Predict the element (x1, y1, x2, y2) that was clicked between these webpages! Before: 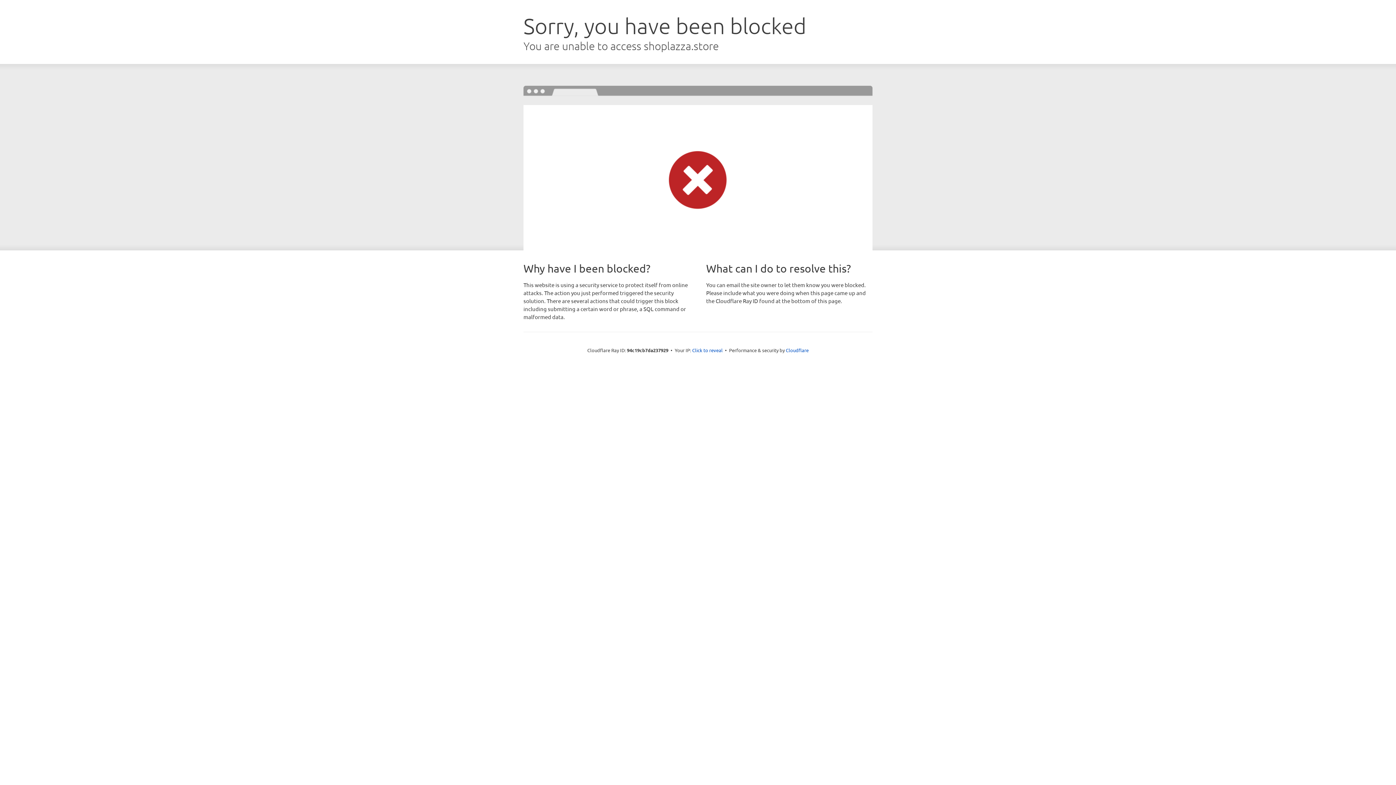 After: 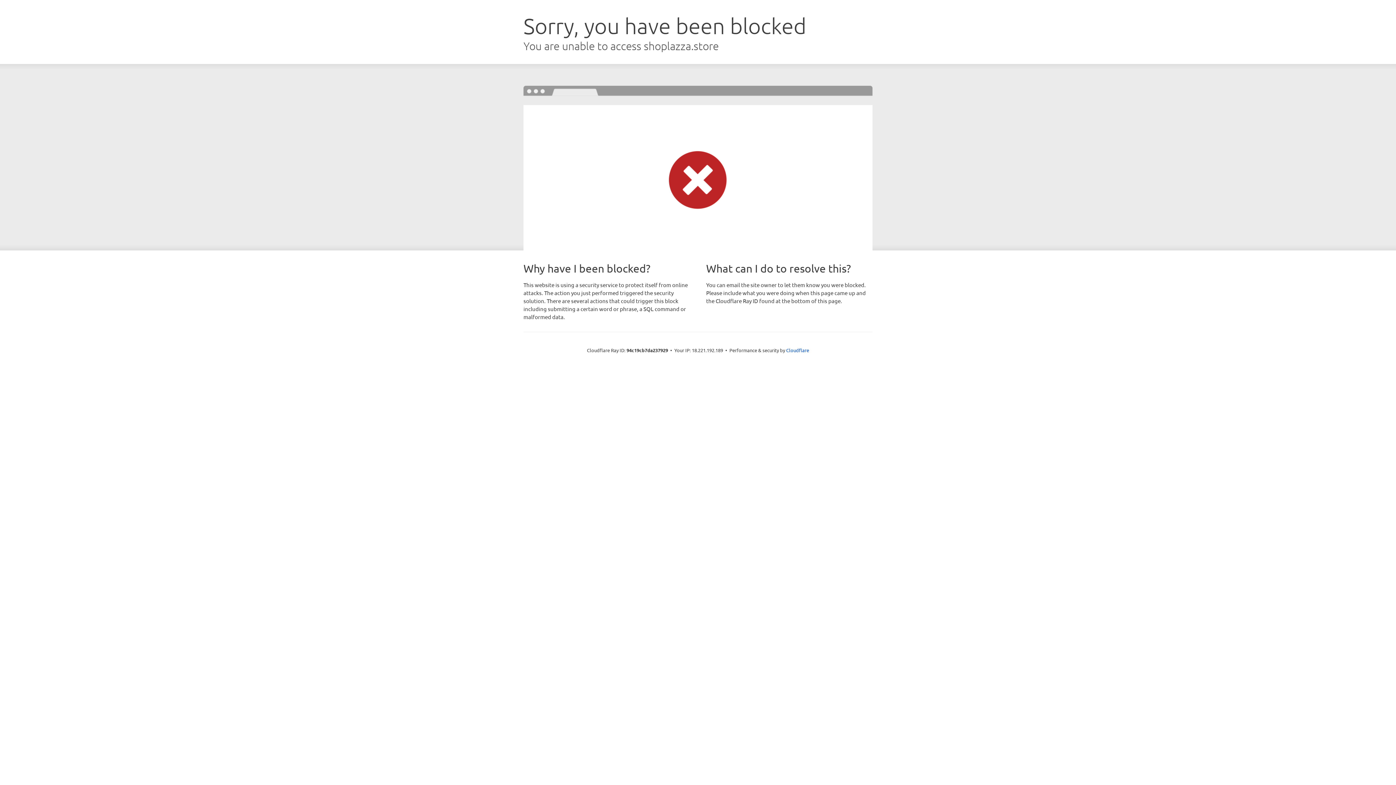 Action: label: Click to reveal bbox: (692, 346, 722, 353)